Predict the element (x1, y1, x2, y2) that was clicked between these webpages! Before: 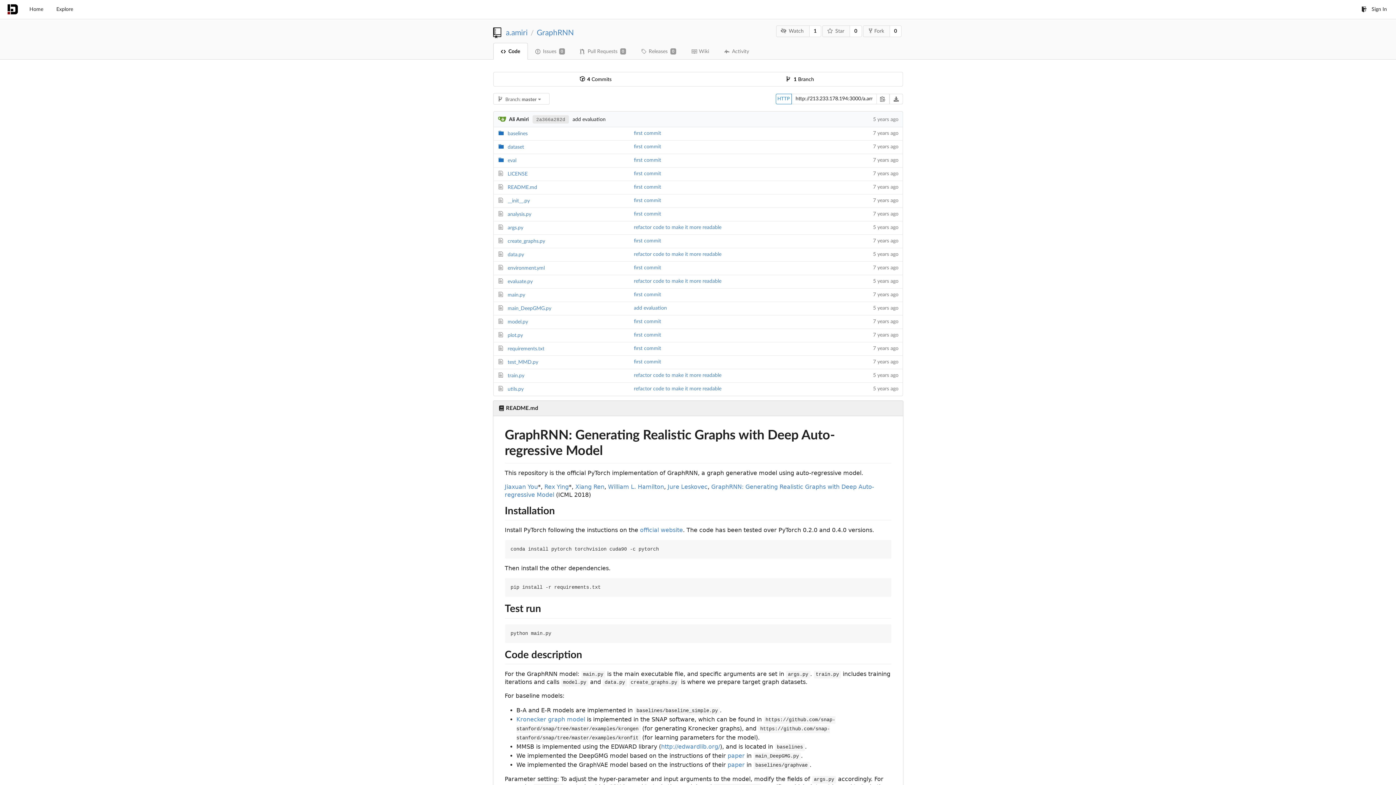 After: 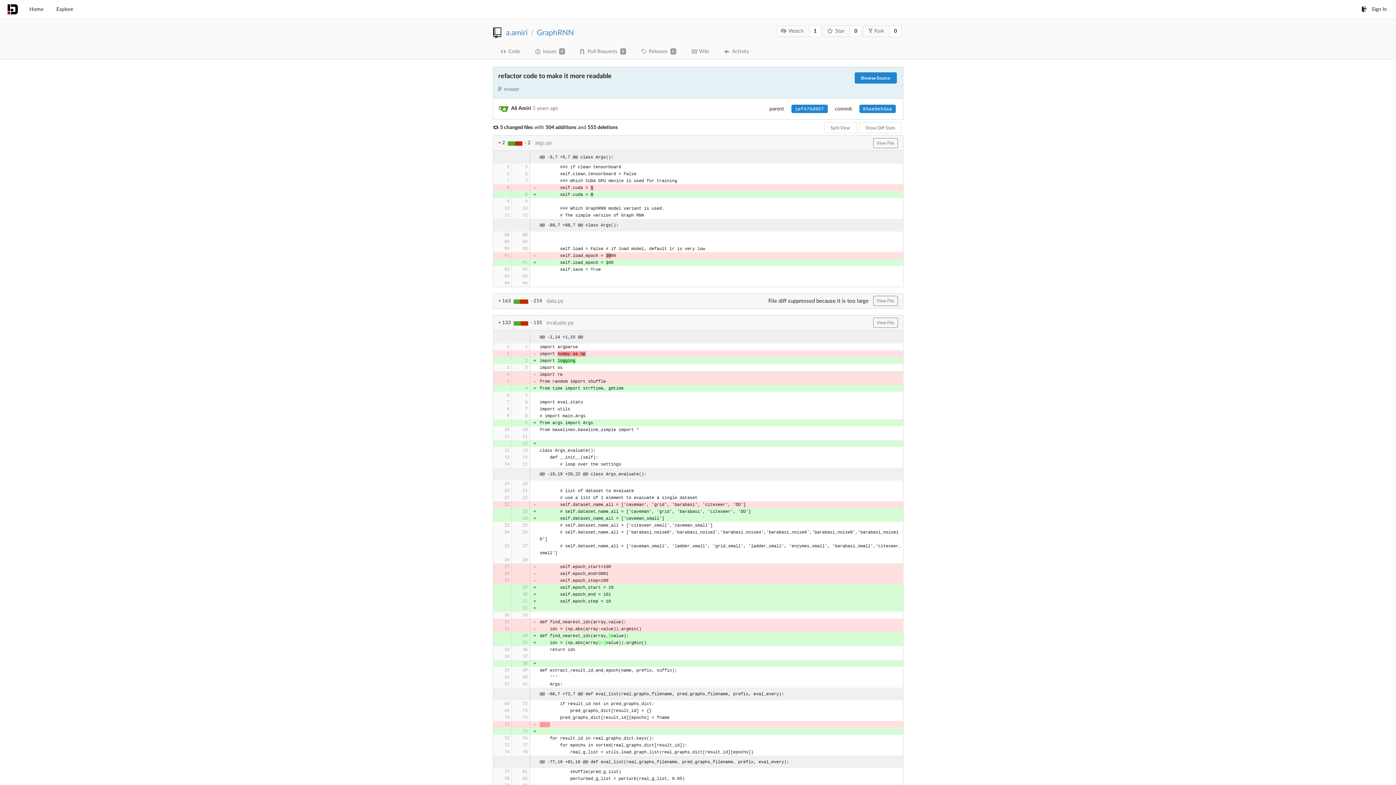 Action: label: refactor code to make it more readable bbox: (634, 373, 721, 378)